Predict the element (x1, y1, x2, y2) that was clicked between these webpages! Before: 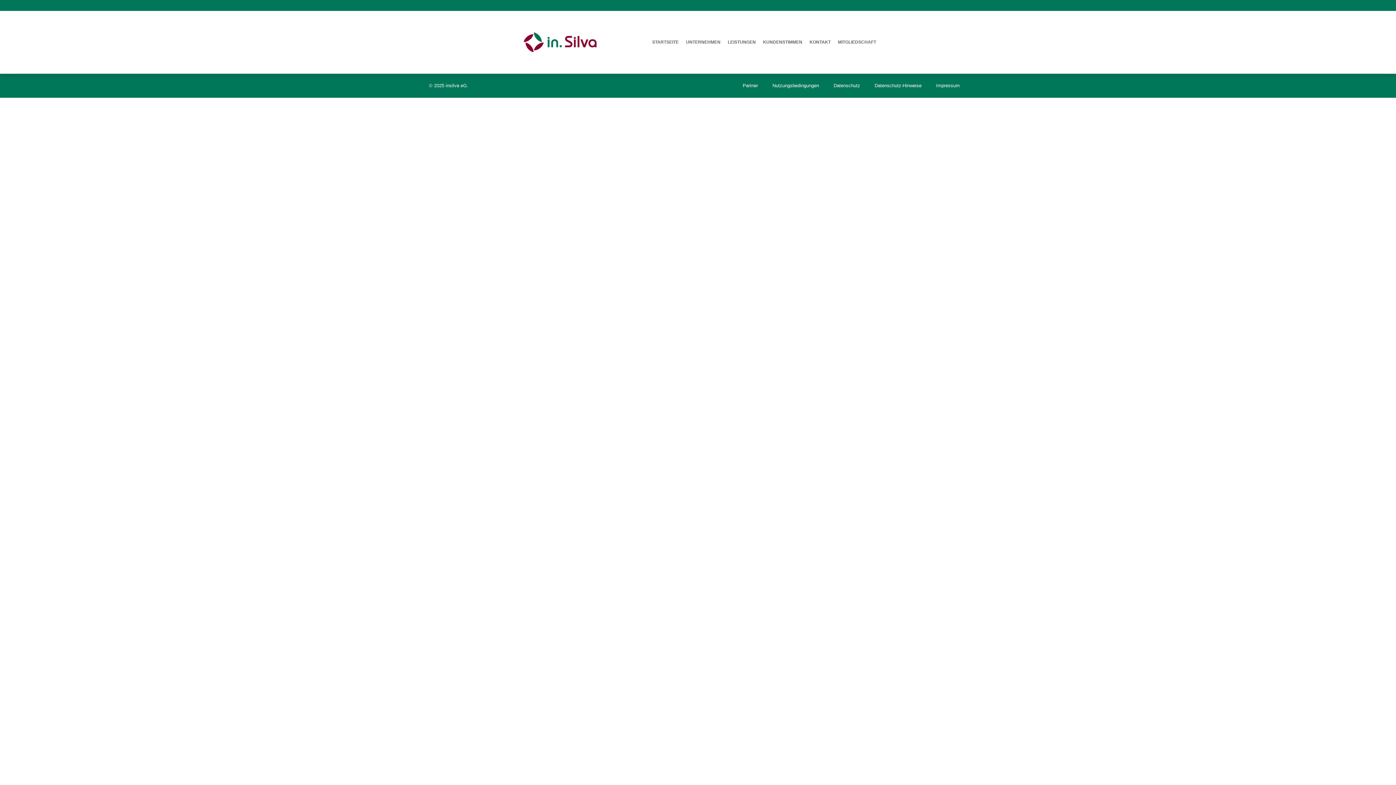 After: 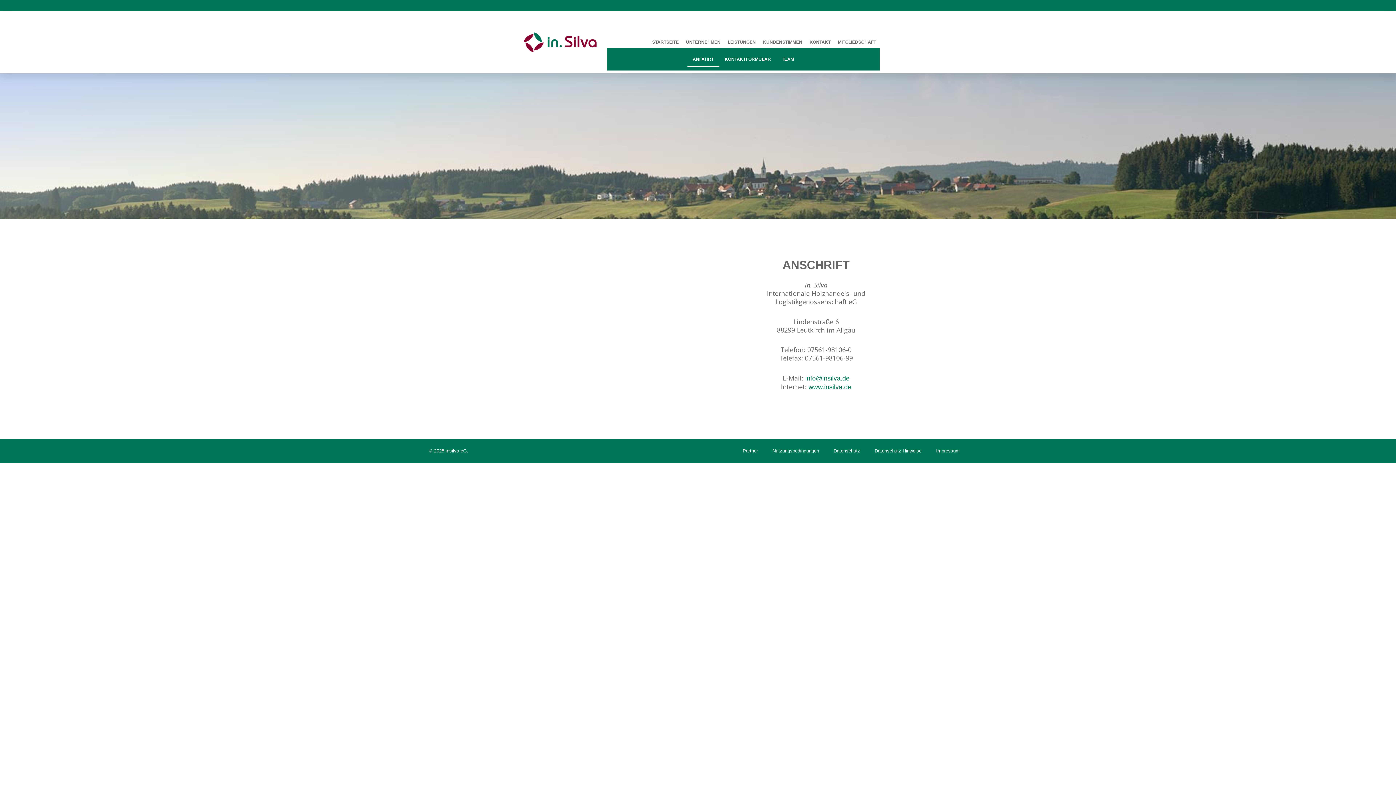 Action: label: KONTAKT bbox: (806, 36, 834, 48)